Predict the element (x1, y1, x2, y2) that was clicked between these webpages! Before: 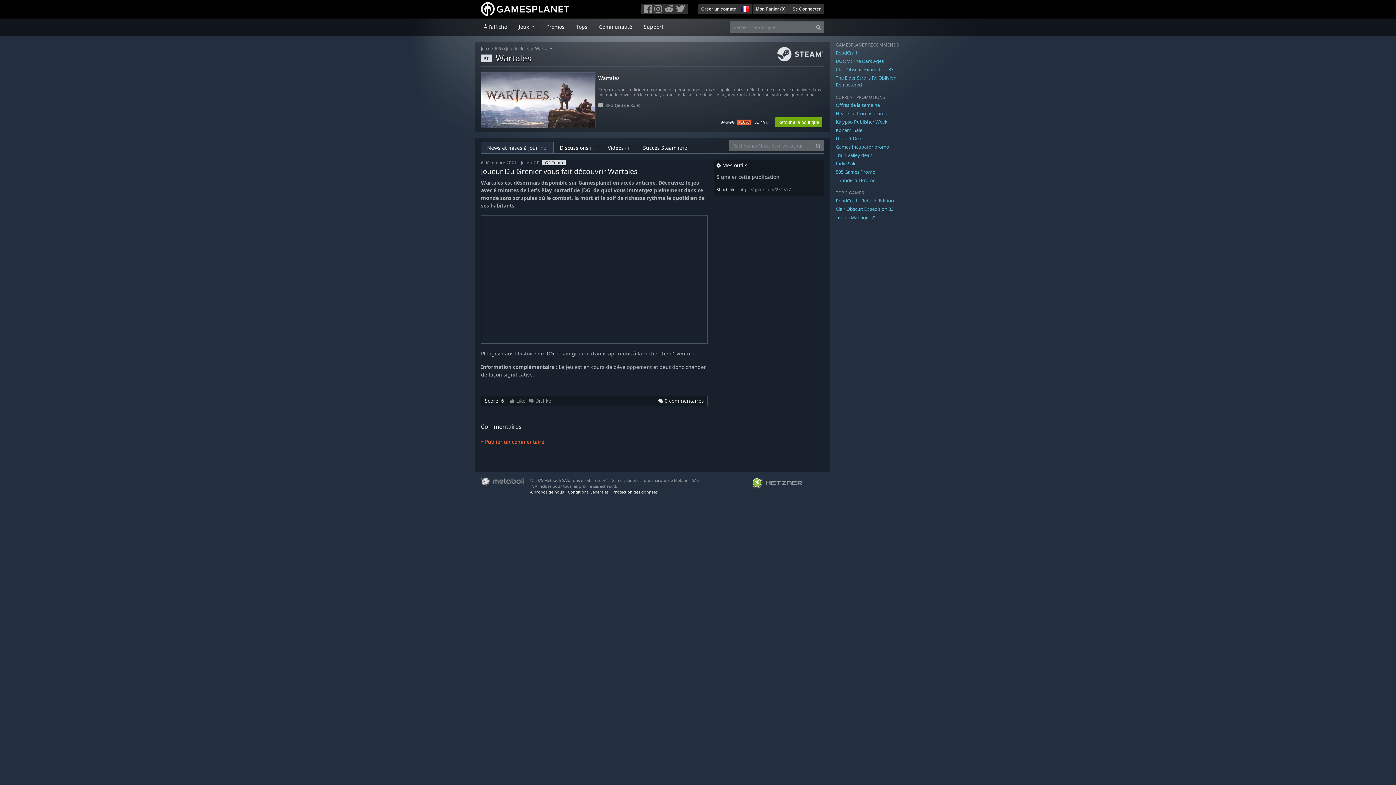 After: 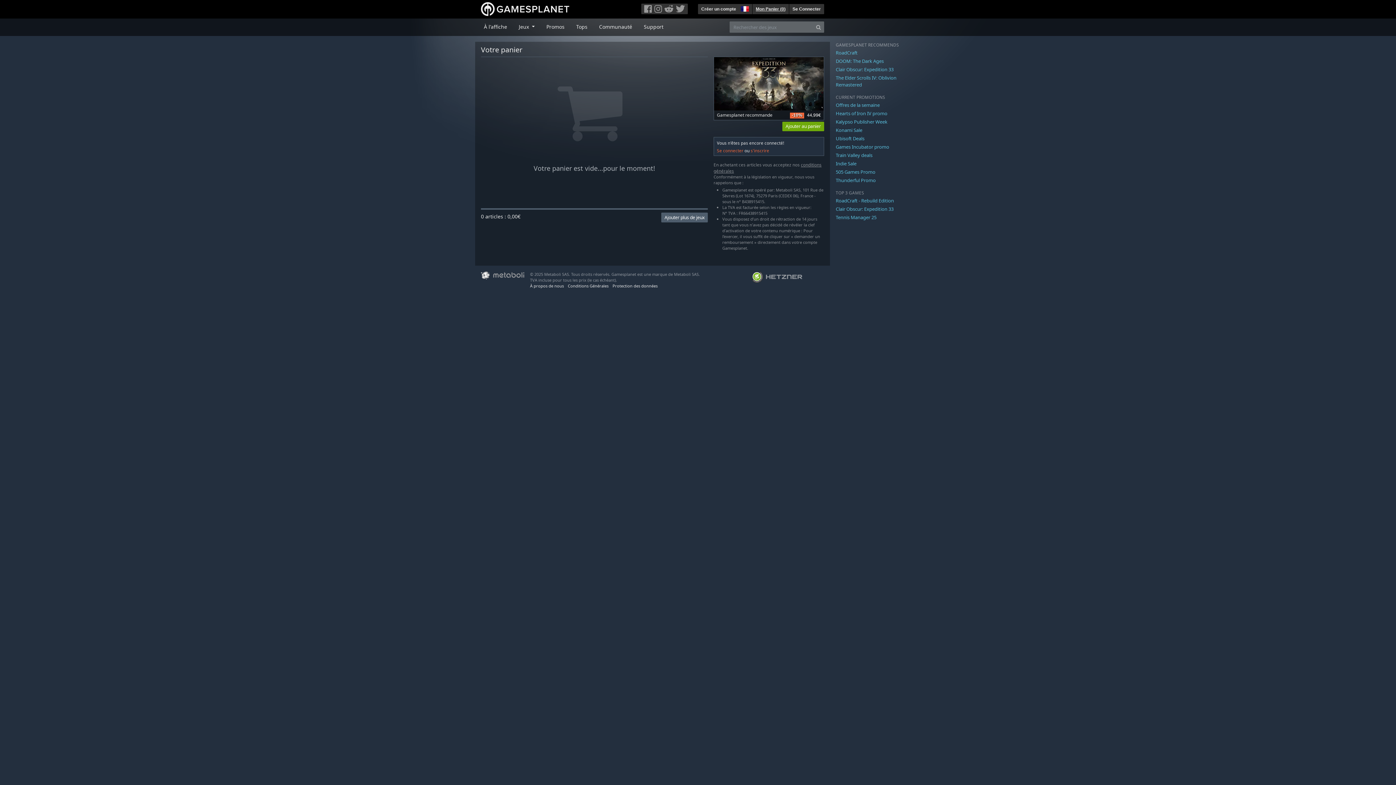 Action: label: Mon Panier (0) bbox: (754, 4, 787, 13)